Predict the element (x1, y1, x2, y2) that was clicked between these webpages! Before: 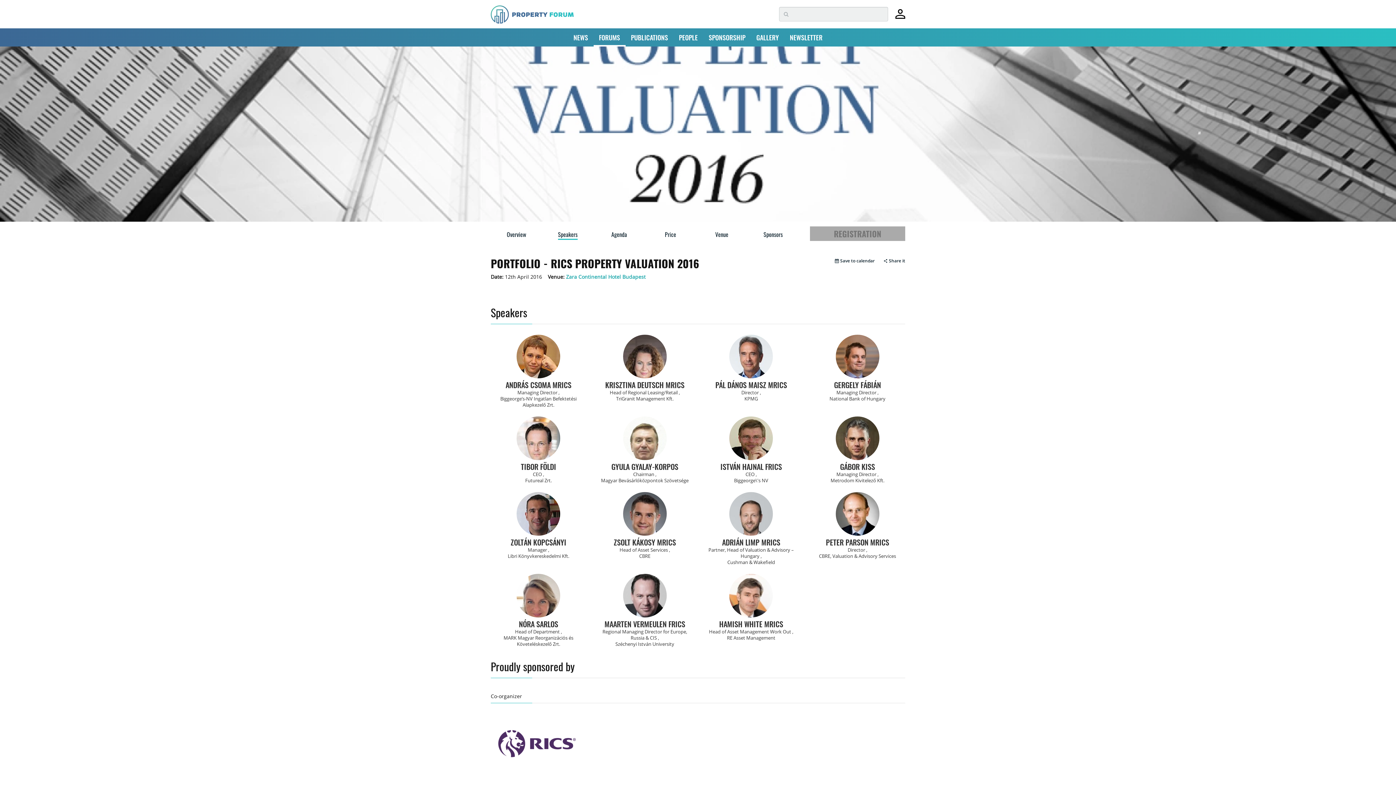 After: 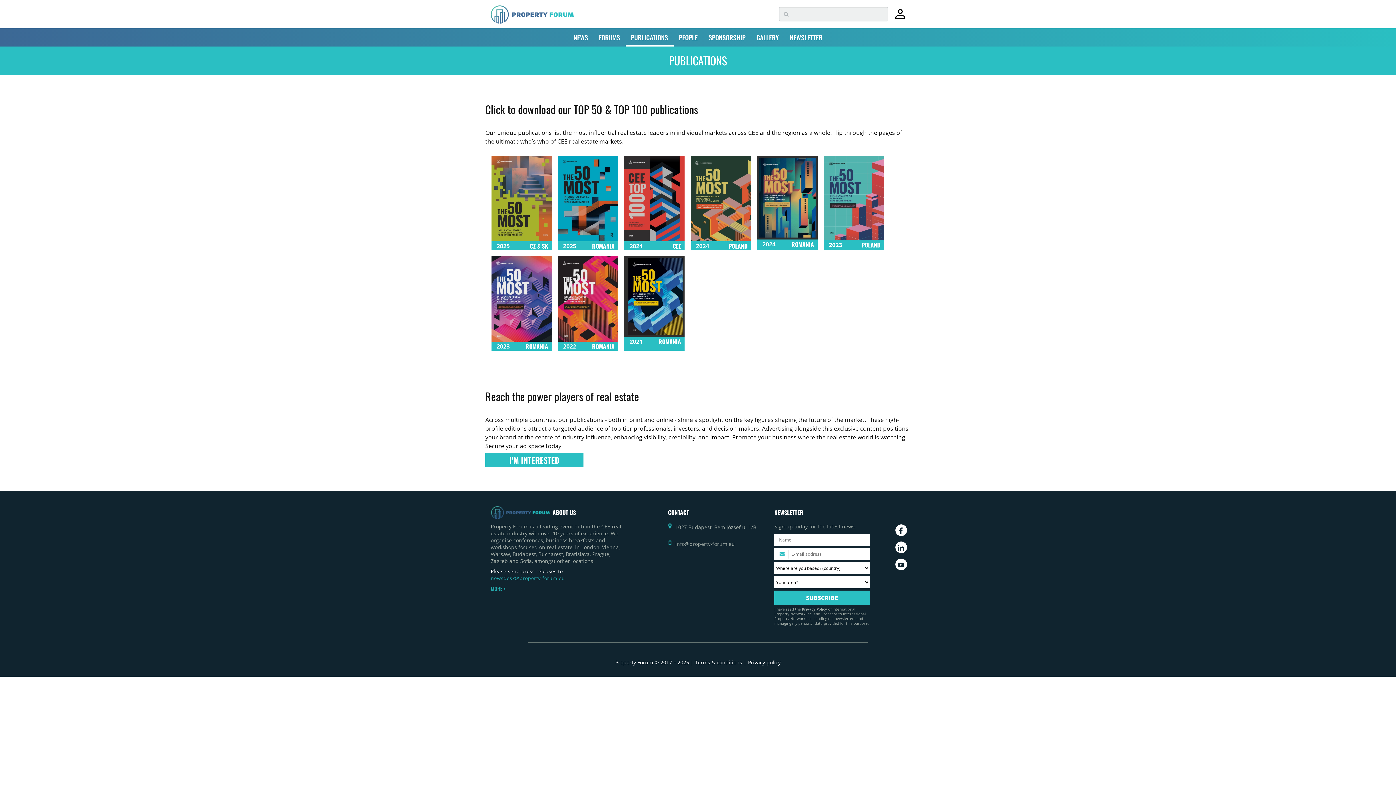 Action: bbox: (625, 28, 673, 46) label: PUBLICATIONS